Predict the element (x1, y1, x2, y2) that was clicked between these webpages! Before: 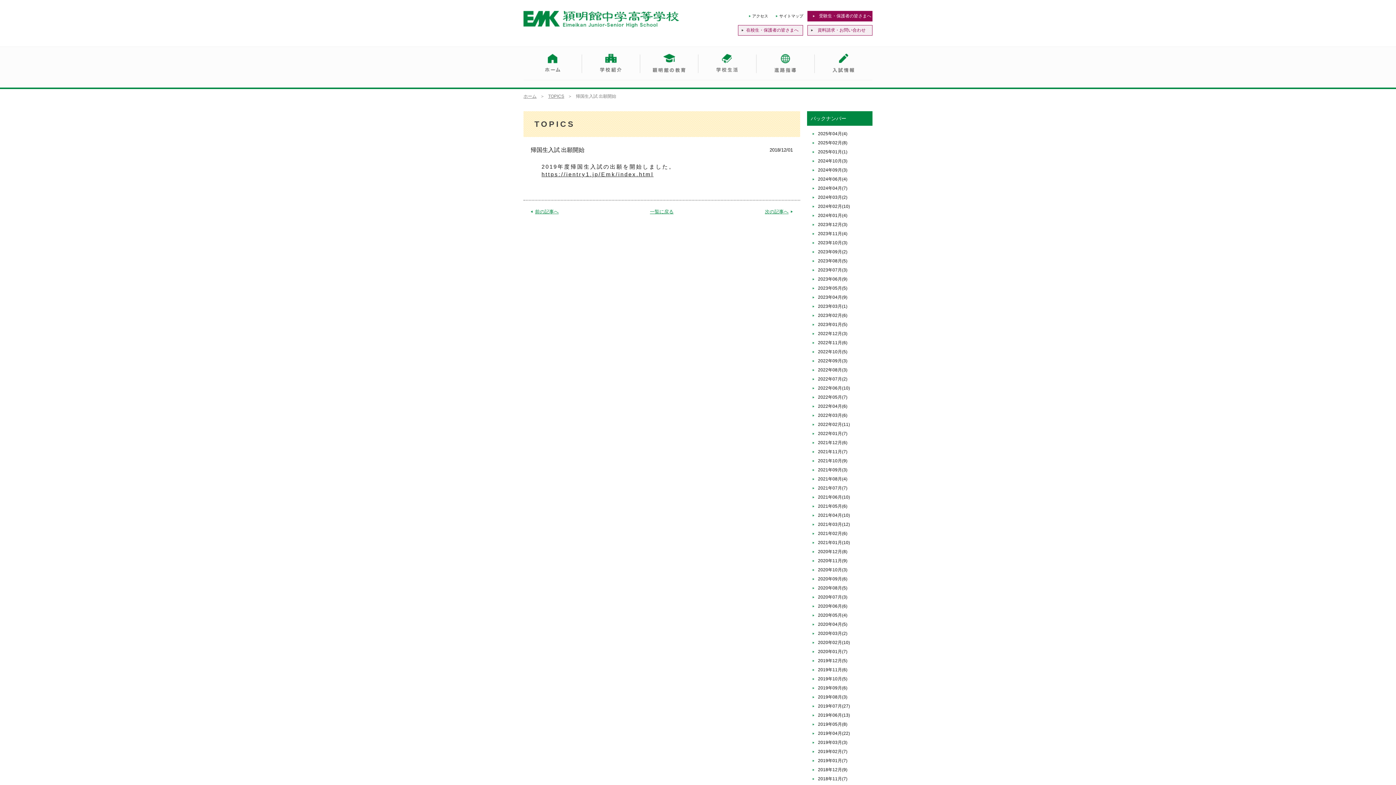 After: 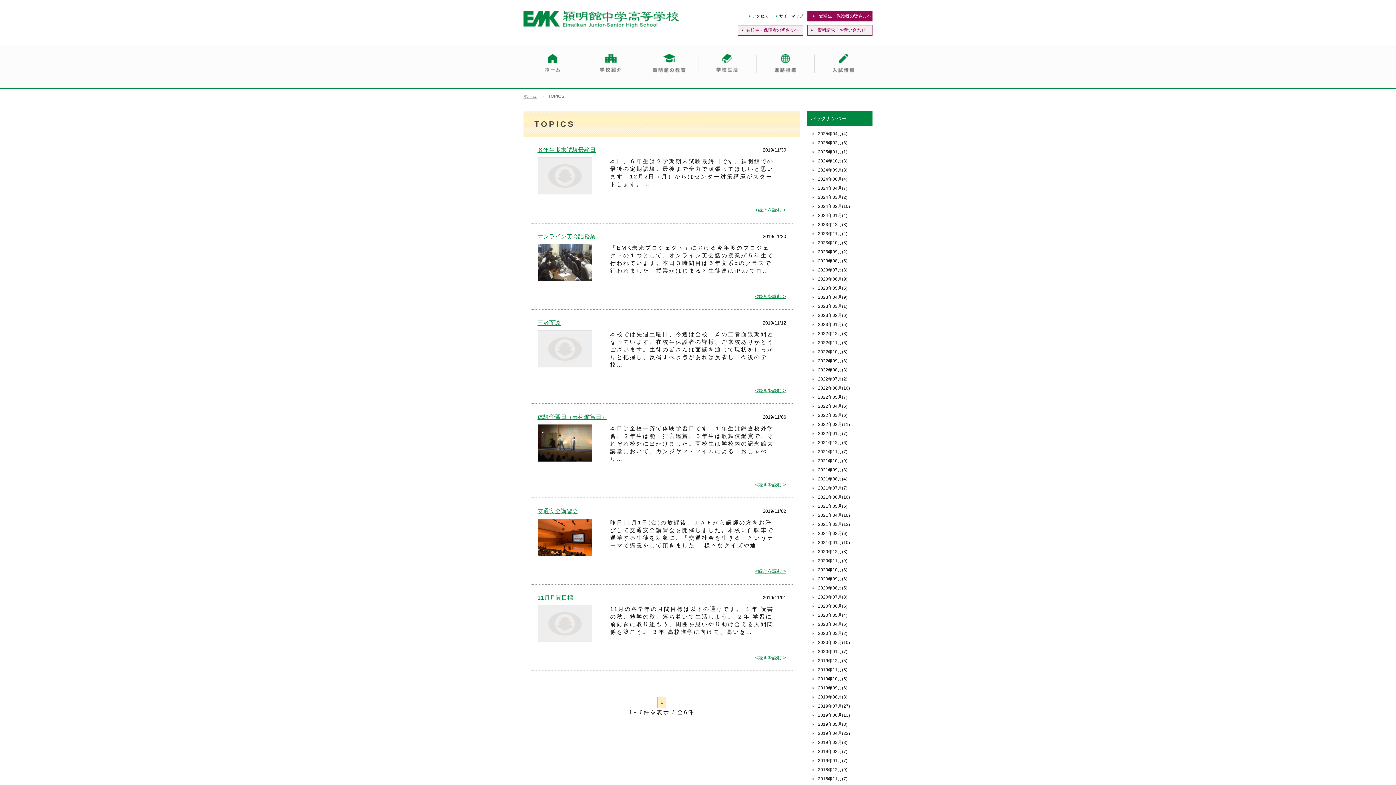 Action: label: 2019年11月(6) bbox: (818, 665, 872, 674)